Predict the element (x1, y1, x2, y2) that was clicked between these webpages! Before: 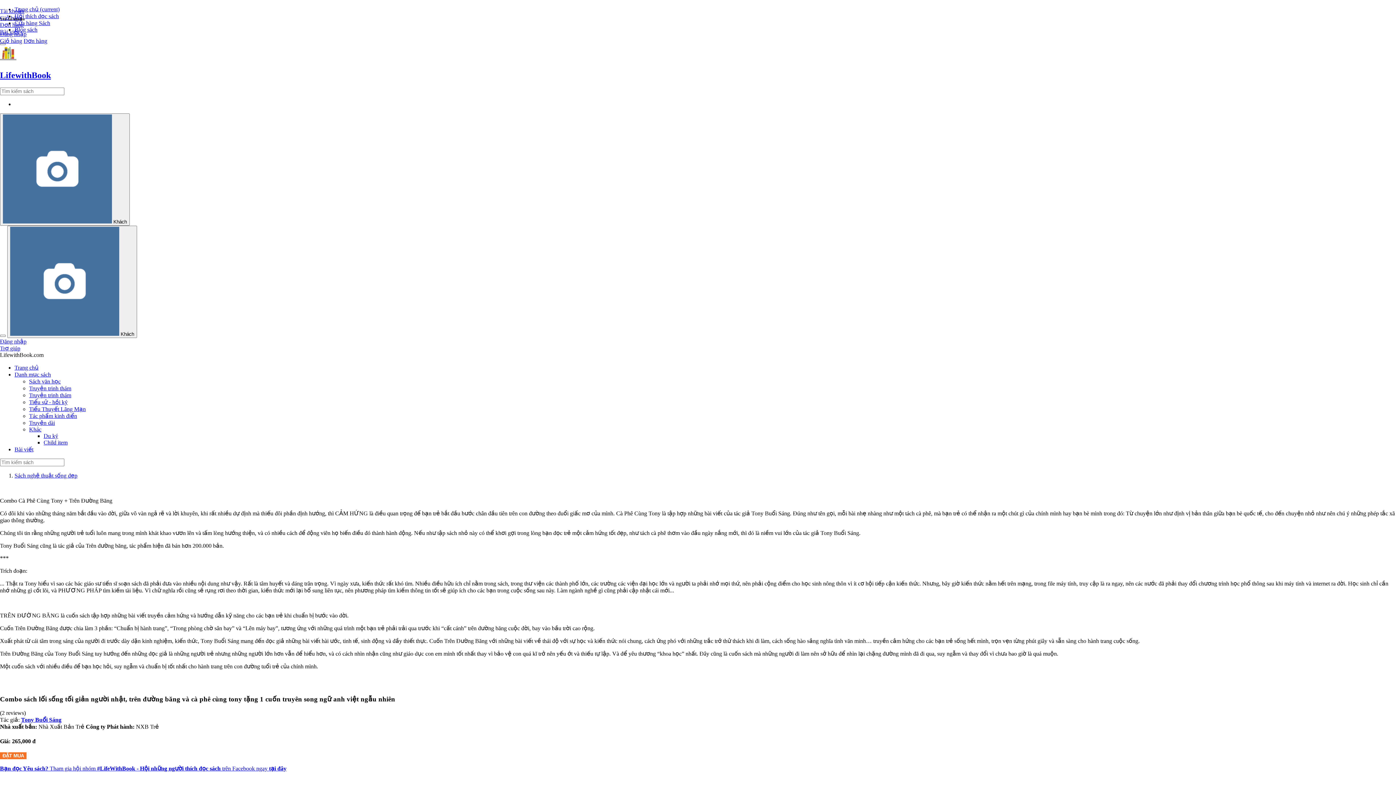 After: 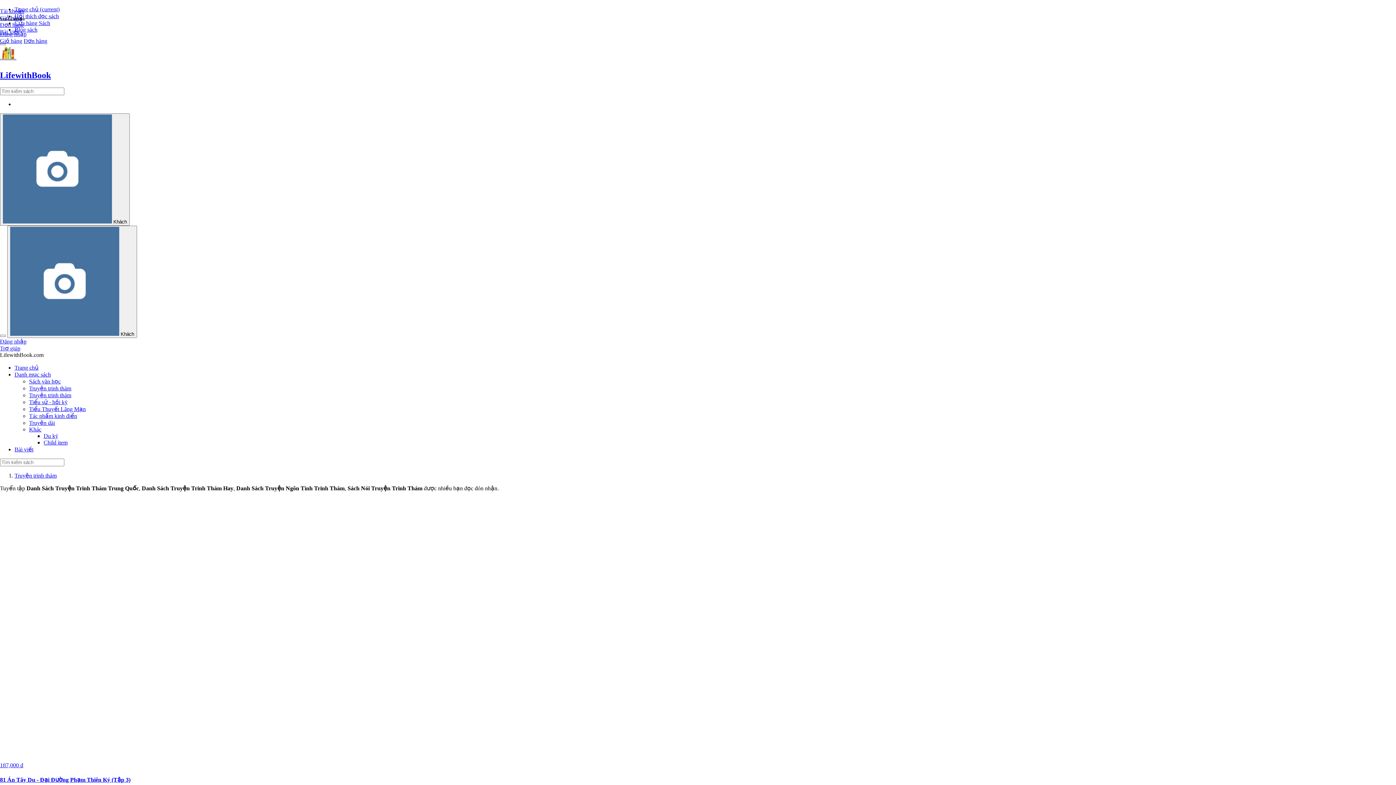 Action: label: Tiểu sử - hồi ký bbox: (29, 399, 67, 405)